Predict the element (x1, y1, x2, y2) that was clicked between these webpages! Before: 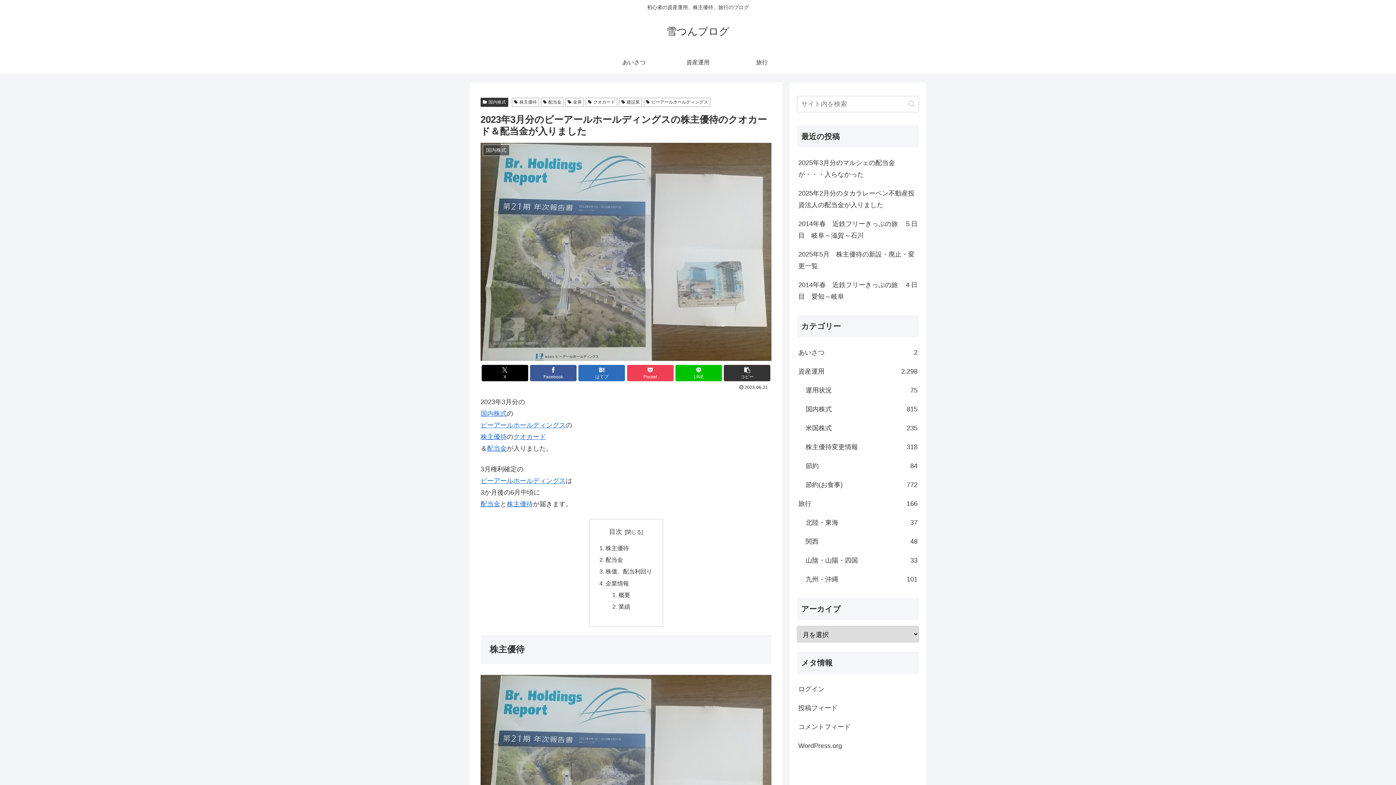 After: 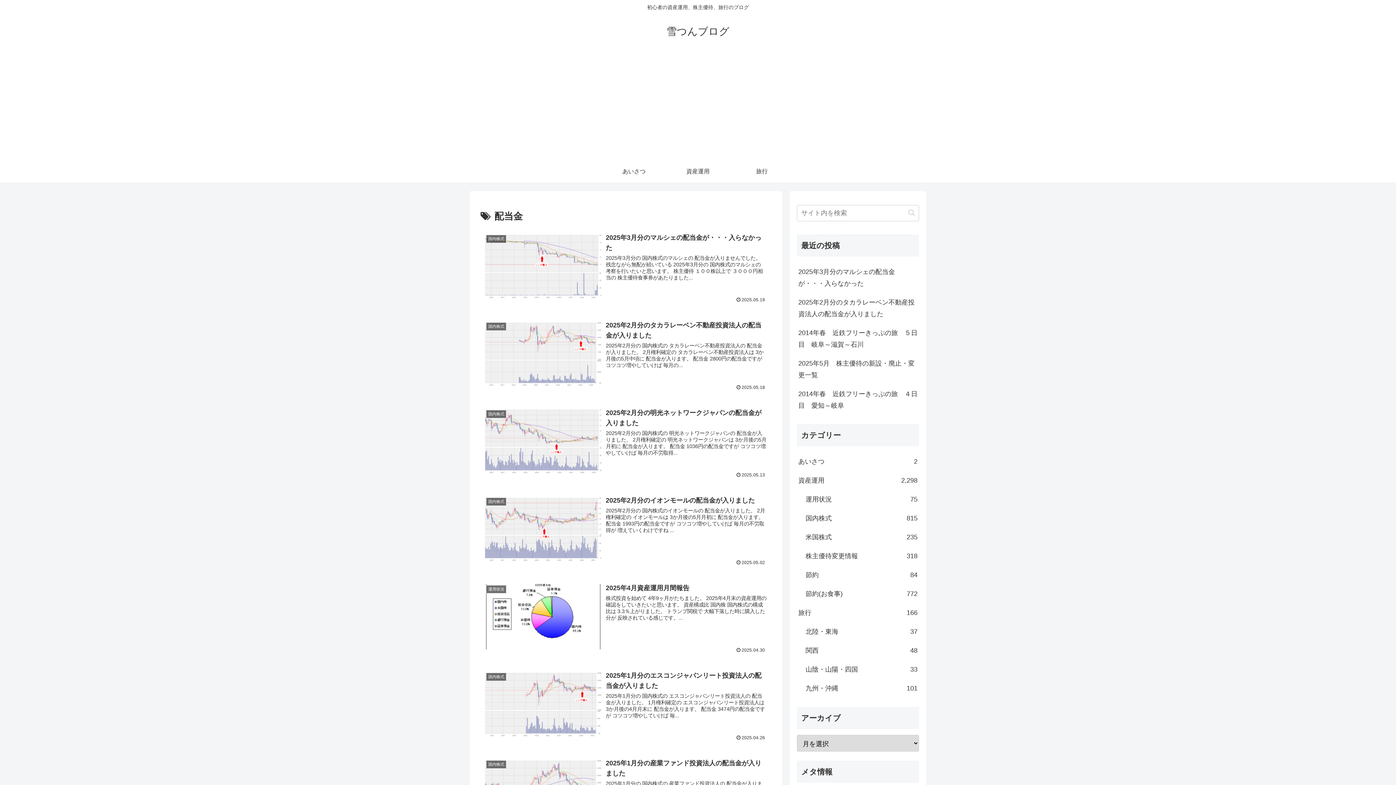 Action: bbox: (540, 97, 563, 106) label: 配当金